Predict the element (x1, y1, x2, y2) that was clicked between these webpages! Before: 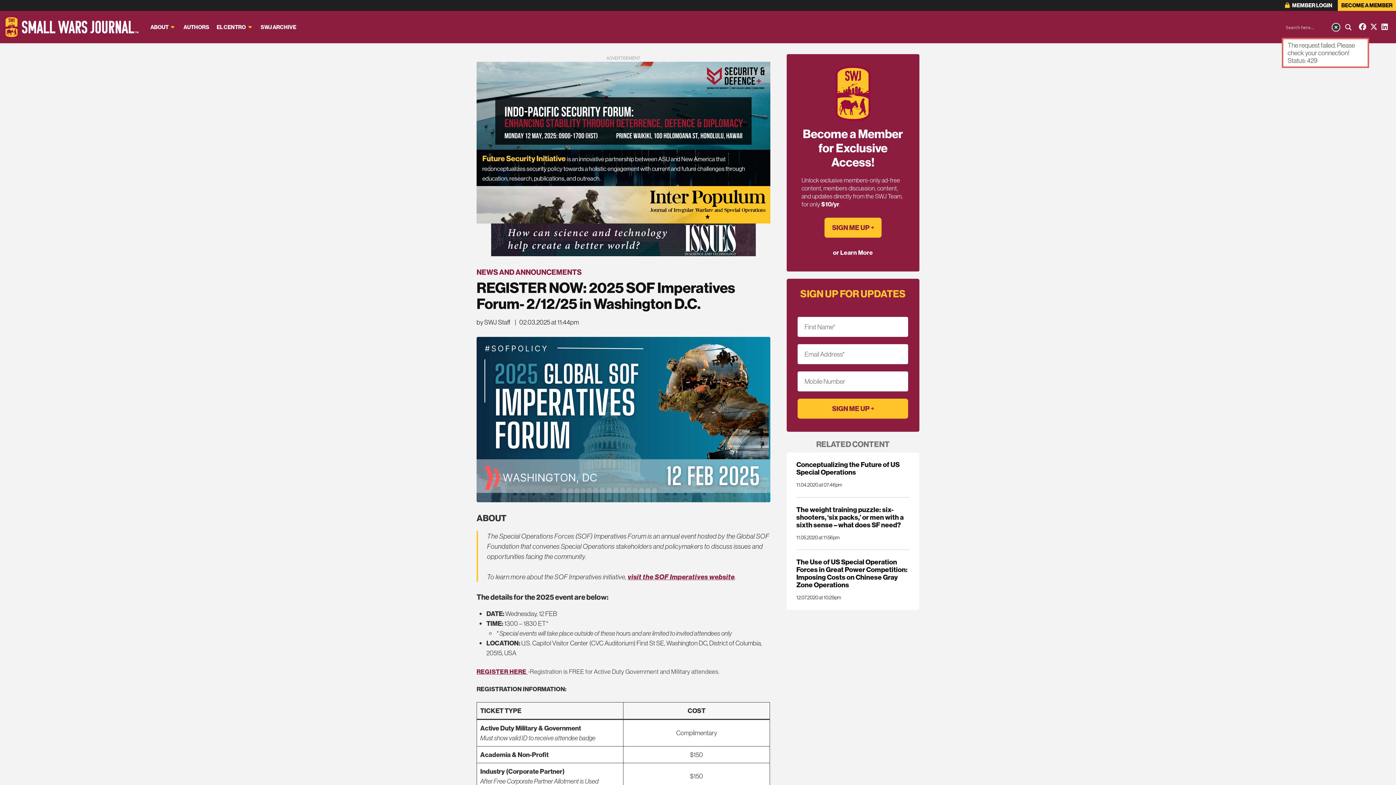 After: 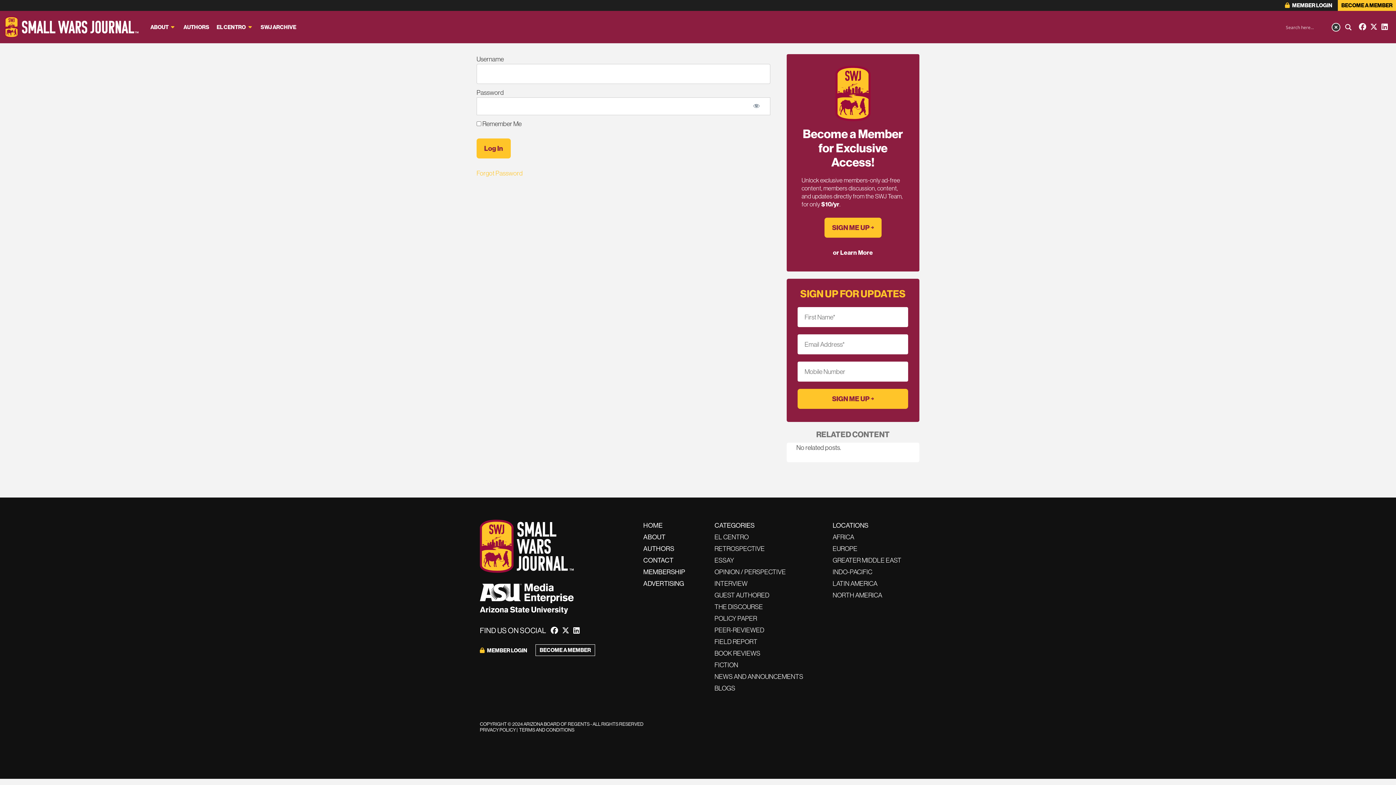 Action: bbox: (1285, 0, 1332, 10) label:  MEMBER LOGIN